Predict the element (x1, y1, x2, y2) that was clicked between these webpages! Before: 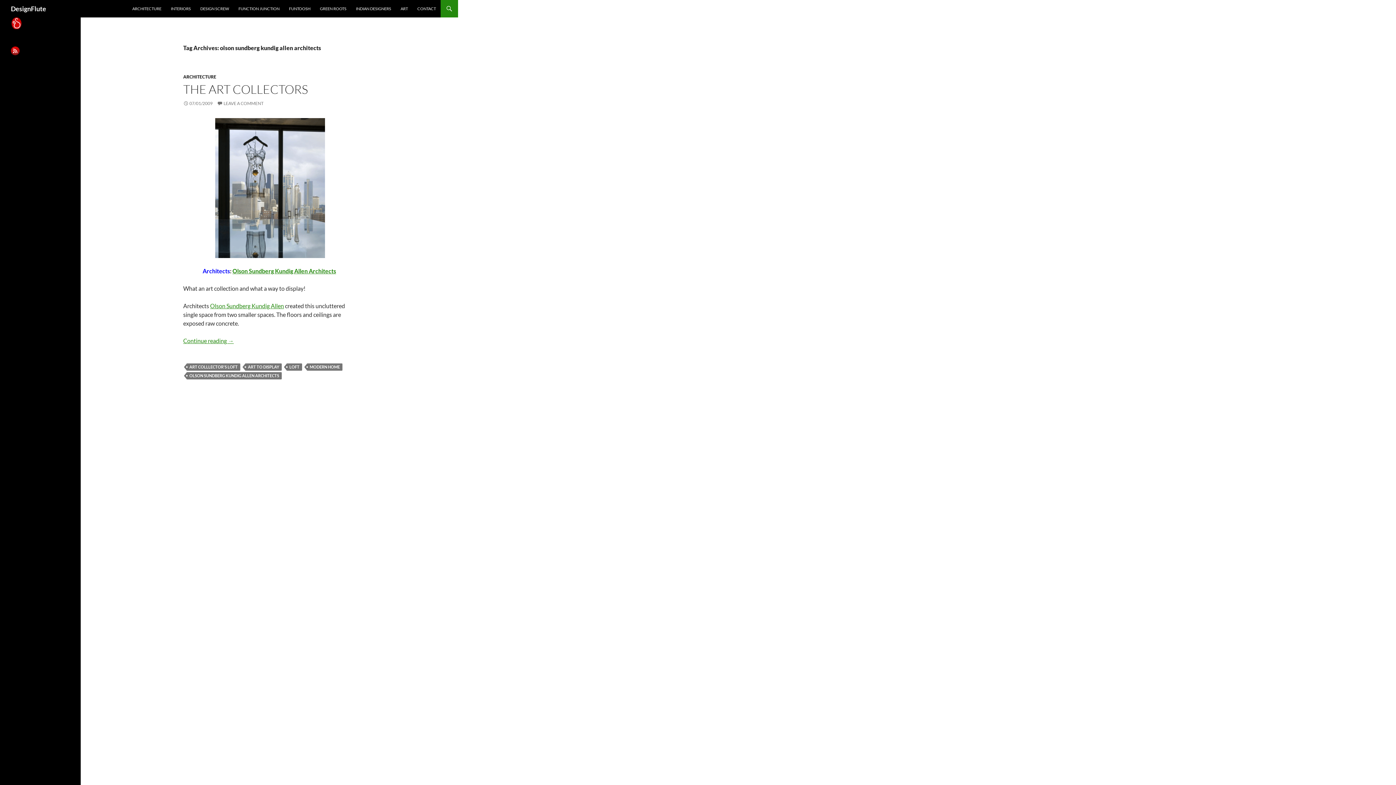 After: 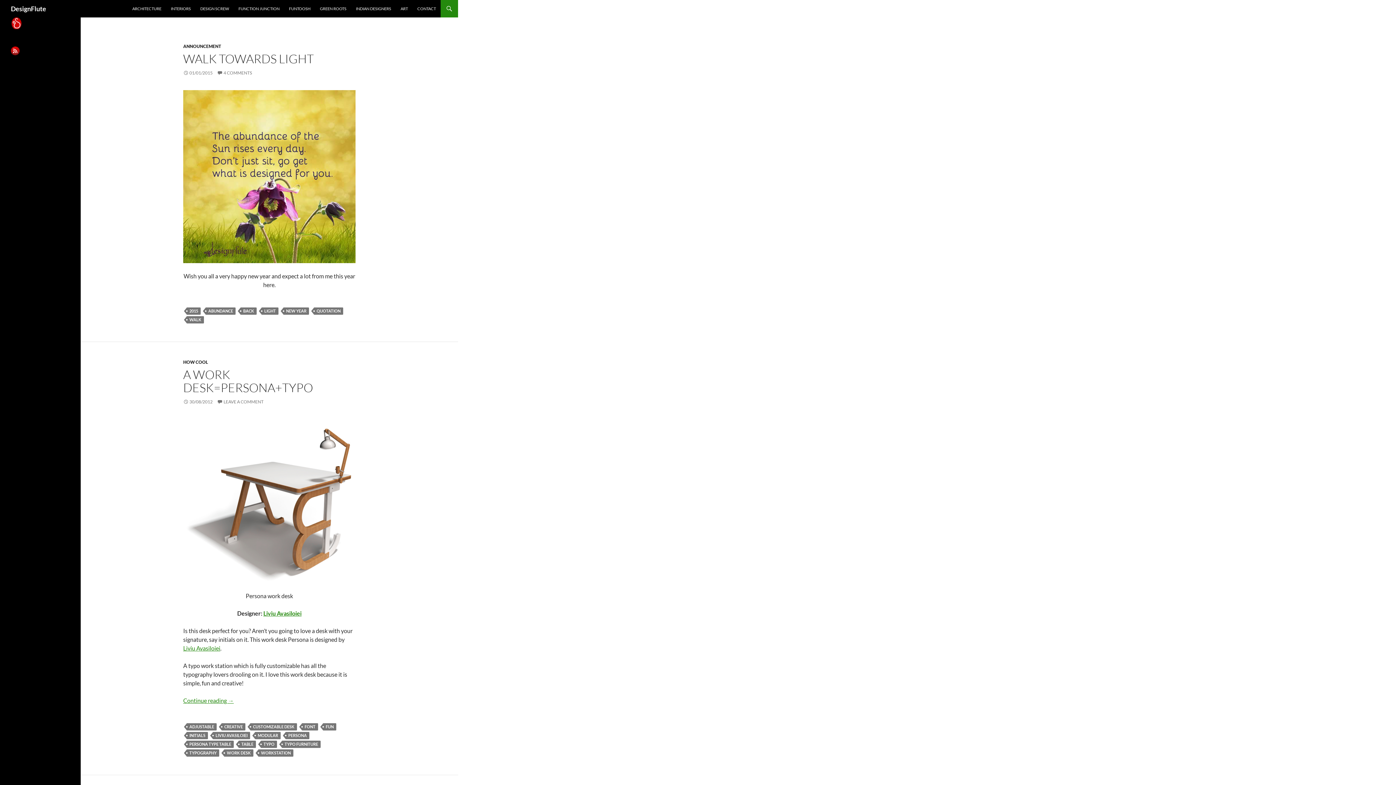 Action: label: DesignFlute bbox: (10, 0, 46, 17)